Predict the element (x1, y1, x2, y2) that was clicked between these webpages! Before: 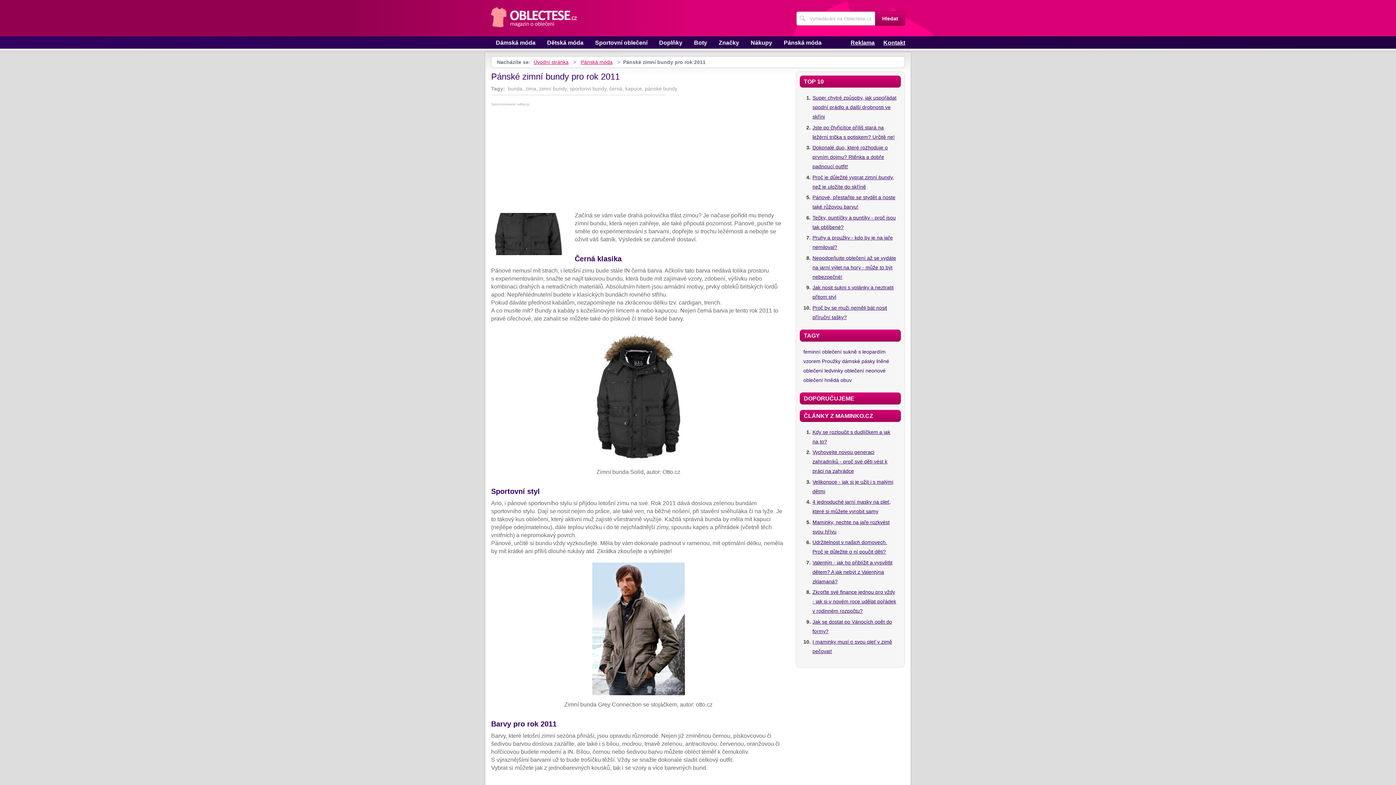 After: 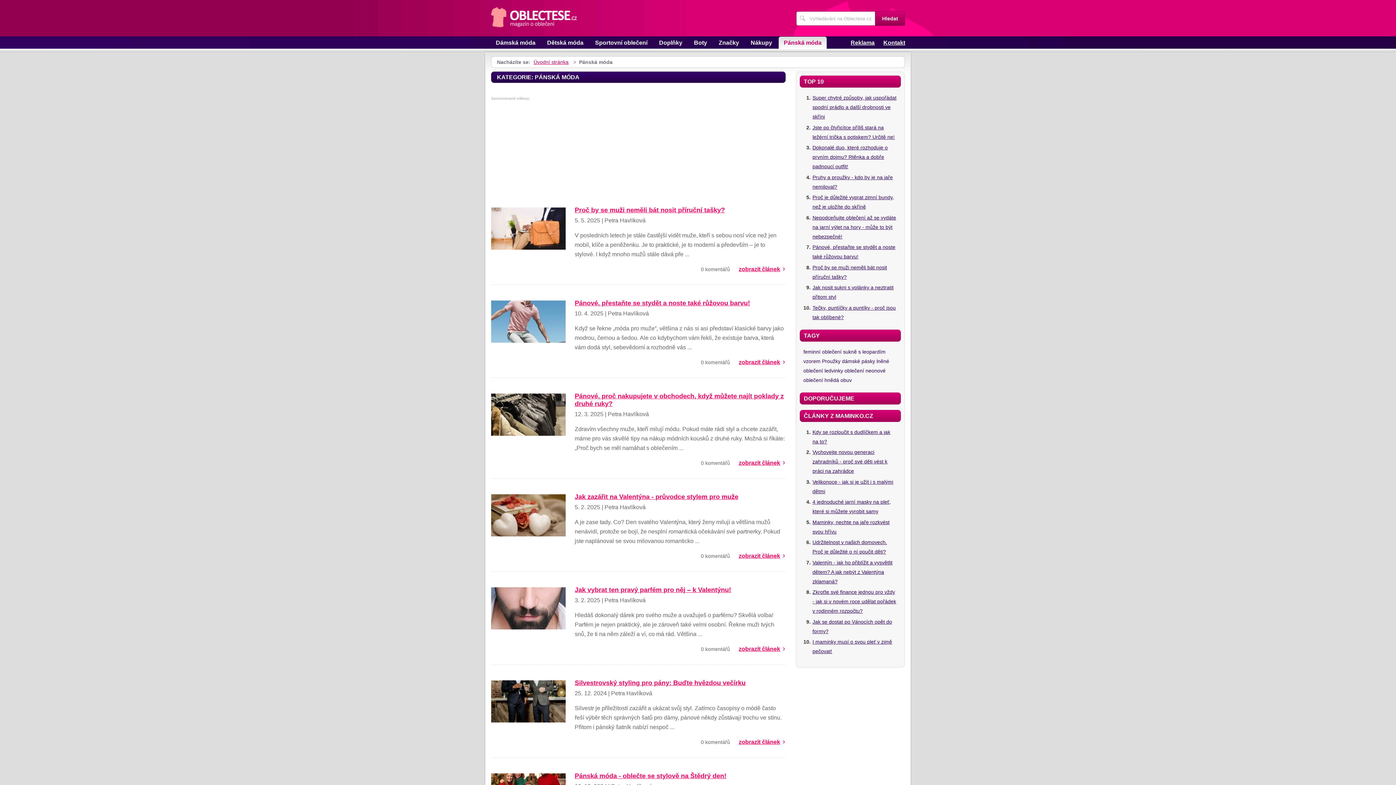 Action: label: Pánská móda bbox: (778, 36, 826, 48)